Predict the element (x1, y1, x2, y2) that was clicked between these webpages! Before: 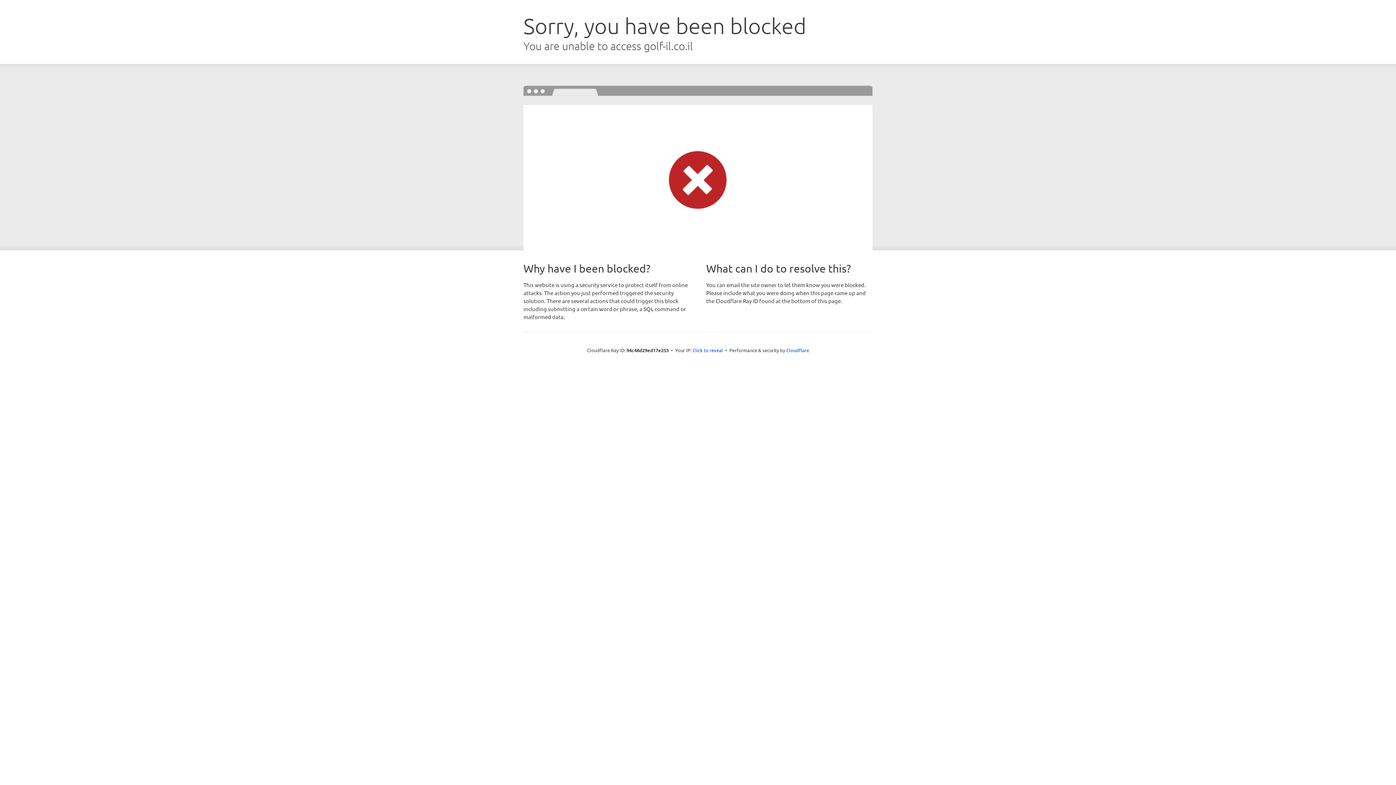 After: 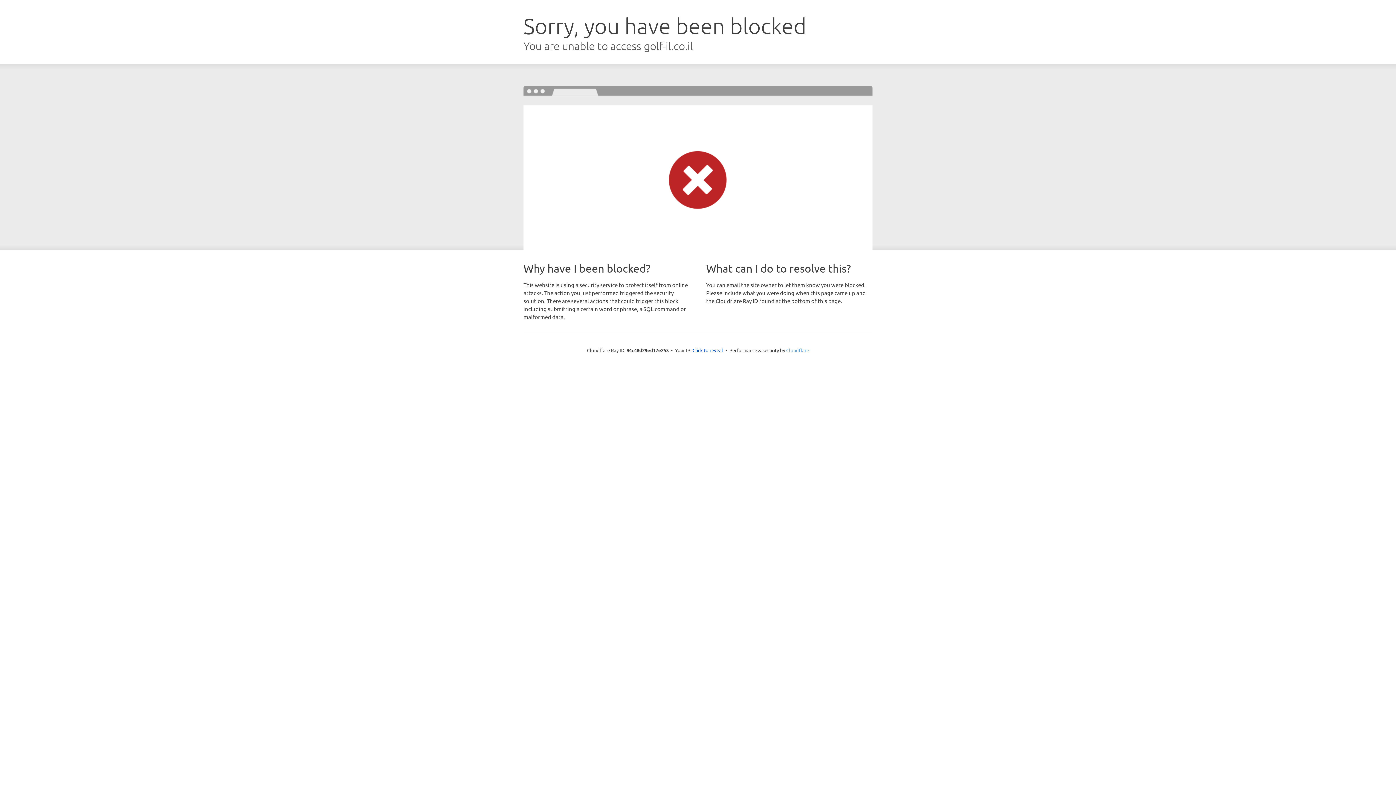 Action: bbox: (786, 347, 809, 353) label: Cloudflare